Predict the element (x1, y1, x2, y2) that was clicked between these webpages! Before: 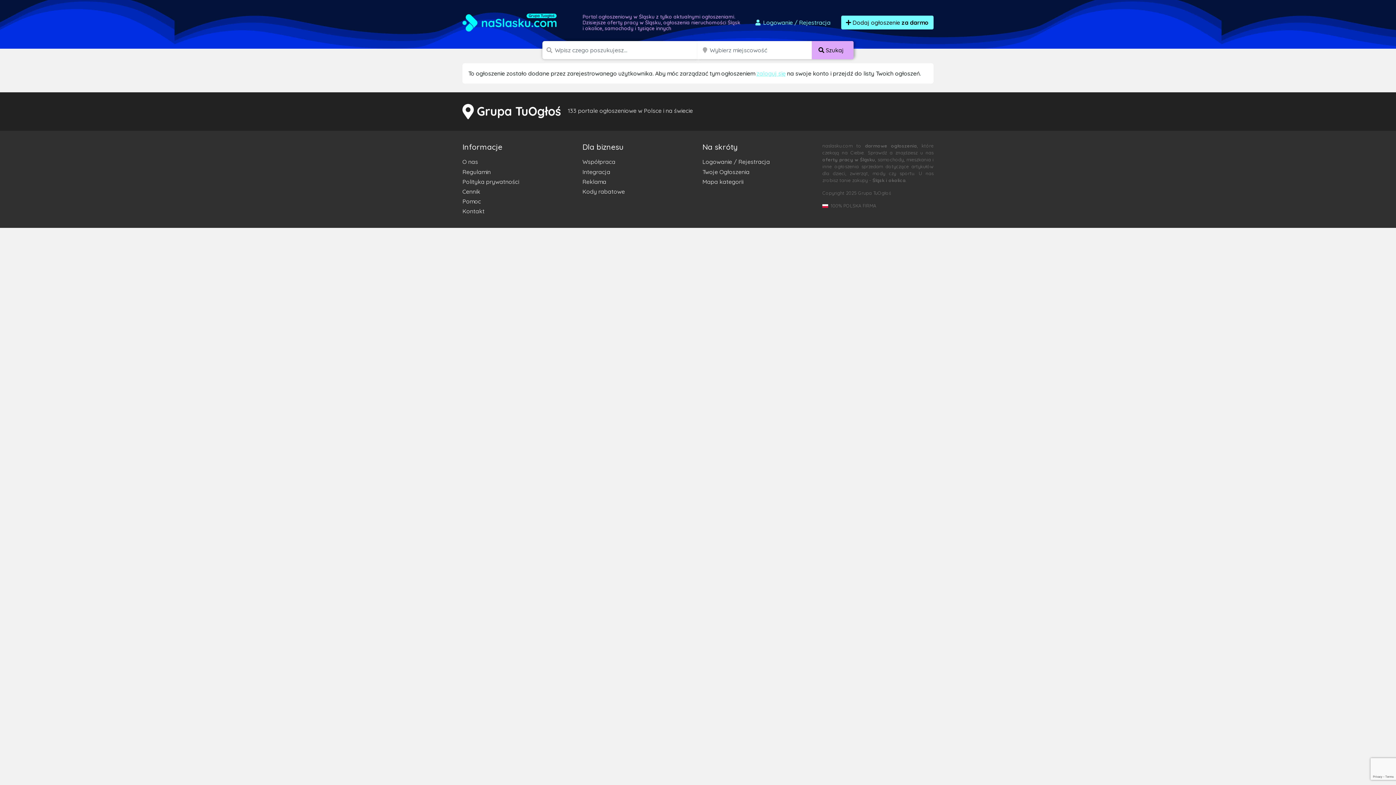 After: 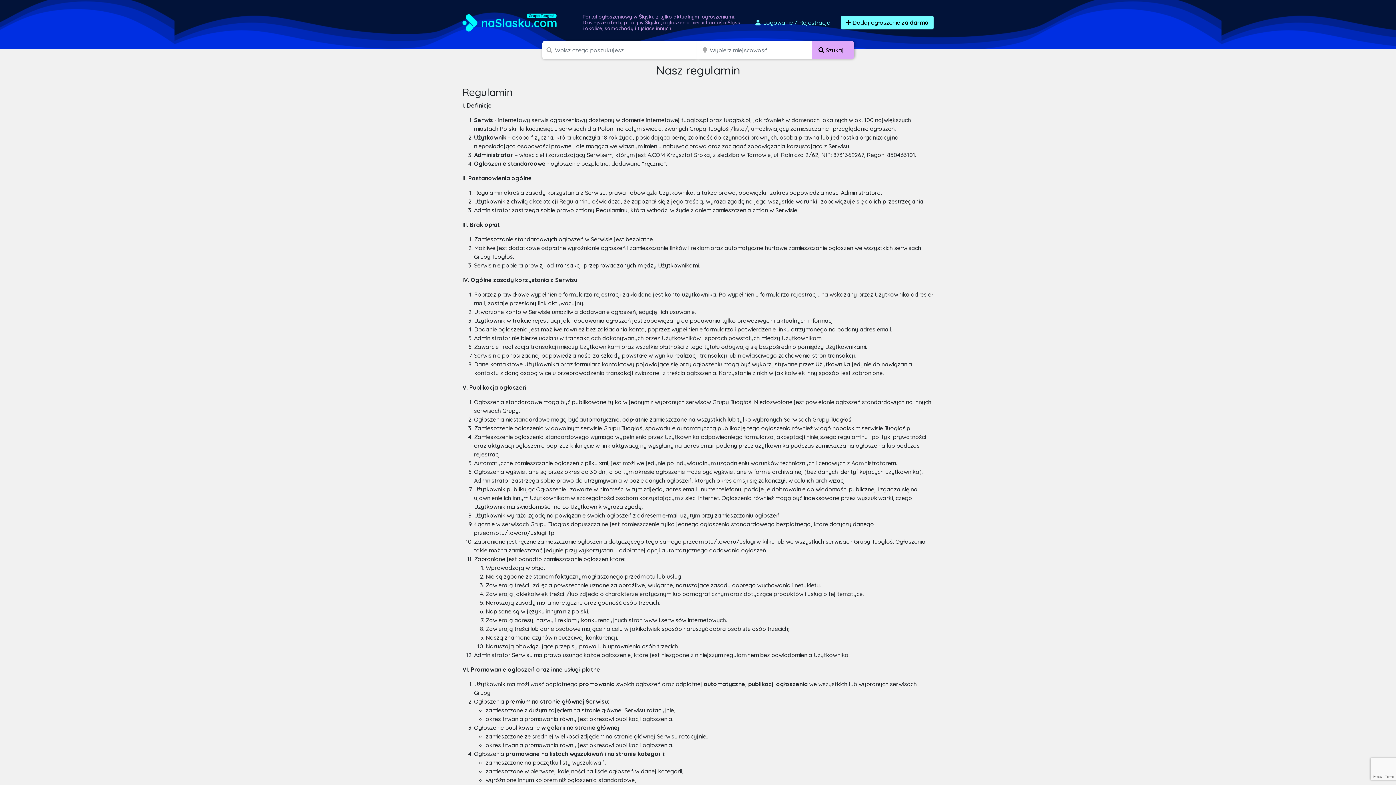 Action: label: Regulamin bbox: (462, 166, 573, 176)